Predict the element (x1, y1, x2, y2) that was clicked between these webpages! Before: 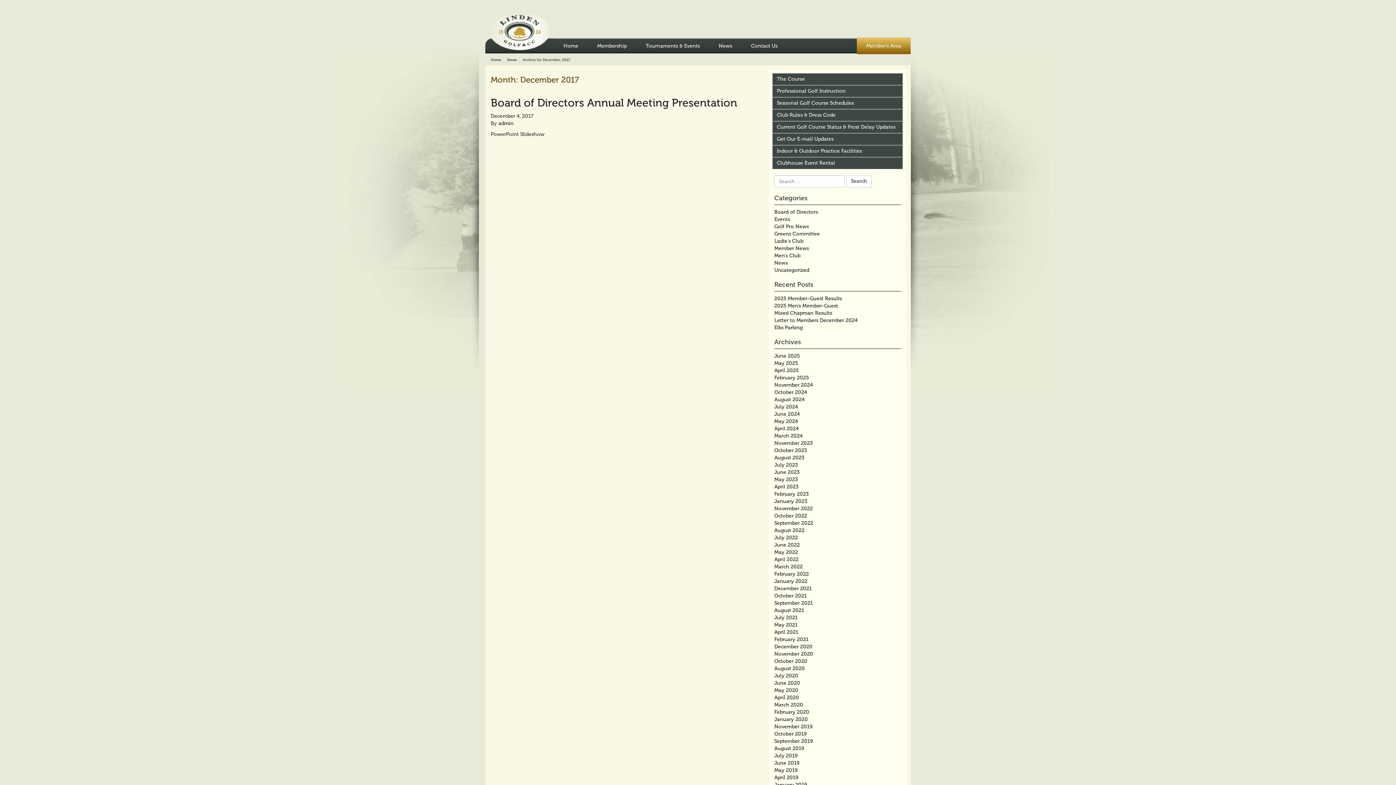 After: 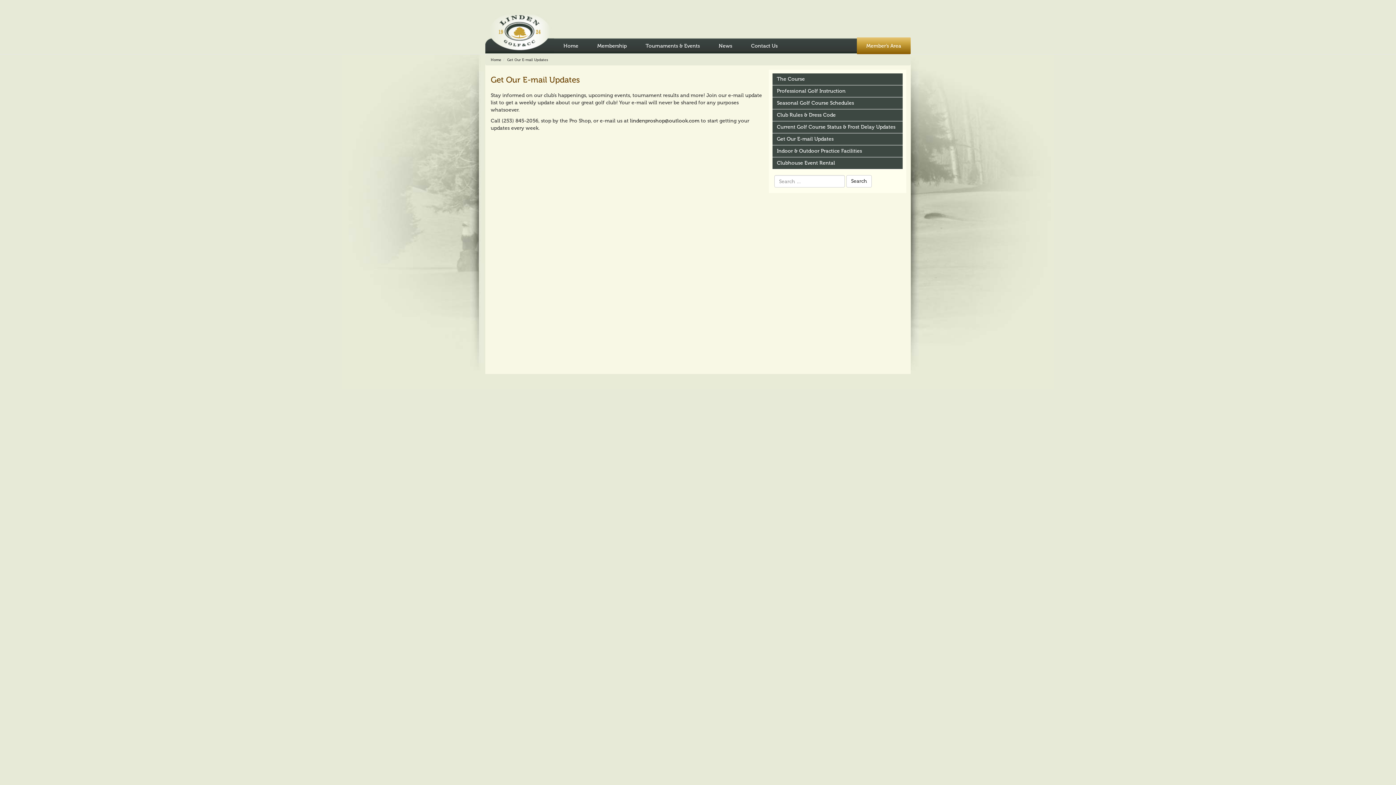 Action: bbox: (772, 133, 903, 145) label: Get Our E-mail Updates